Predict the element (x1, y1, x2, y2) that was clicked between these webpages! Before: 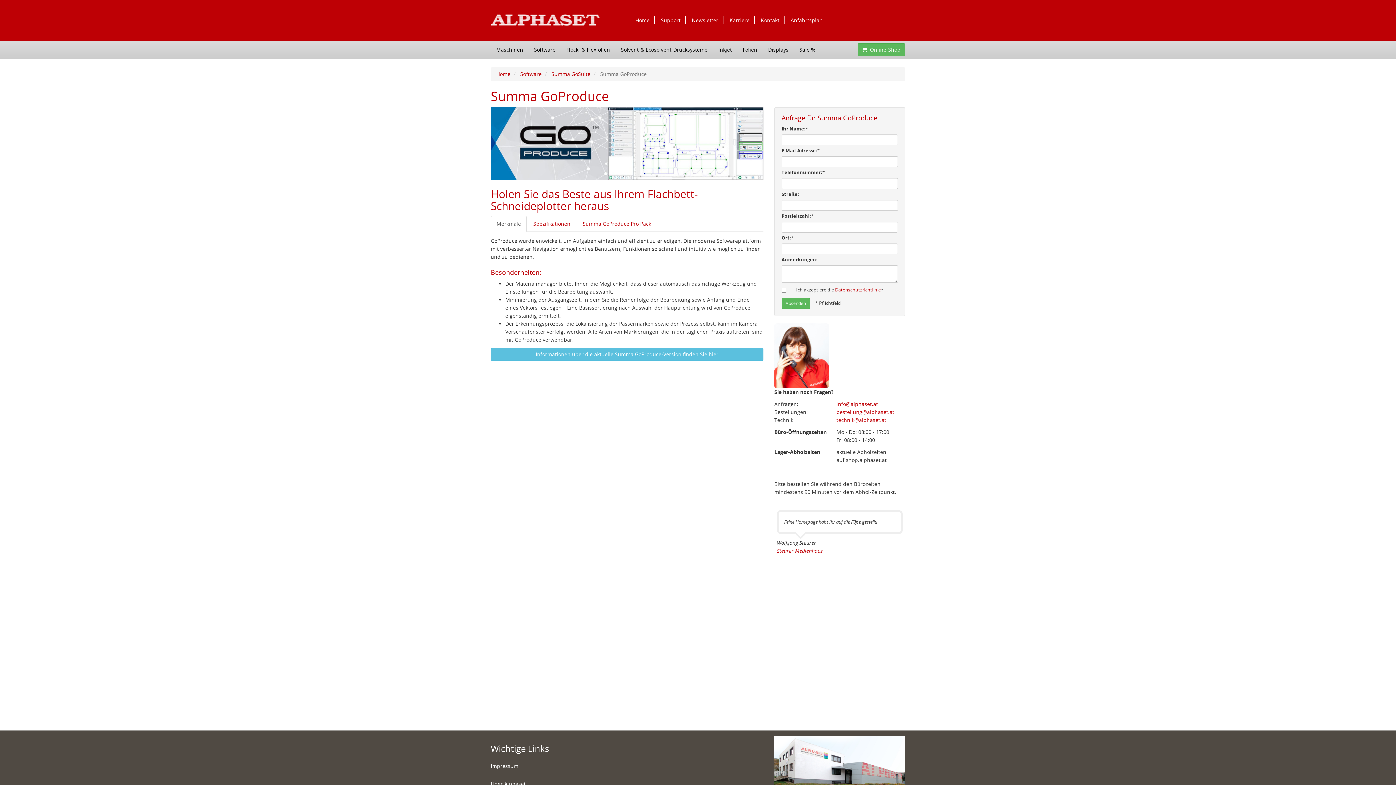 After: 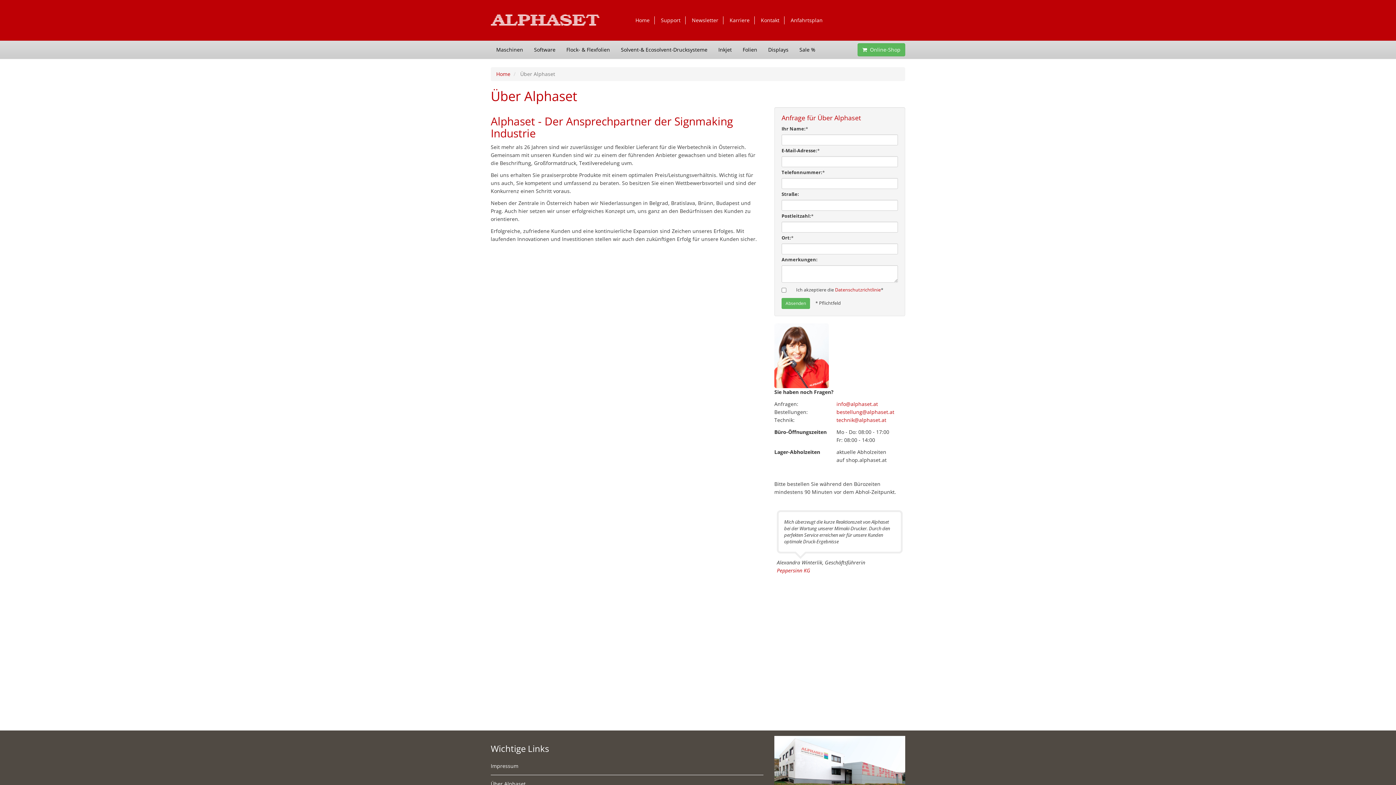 Action: label: Über Alphaset bbox: (490, 780, 525, 787)